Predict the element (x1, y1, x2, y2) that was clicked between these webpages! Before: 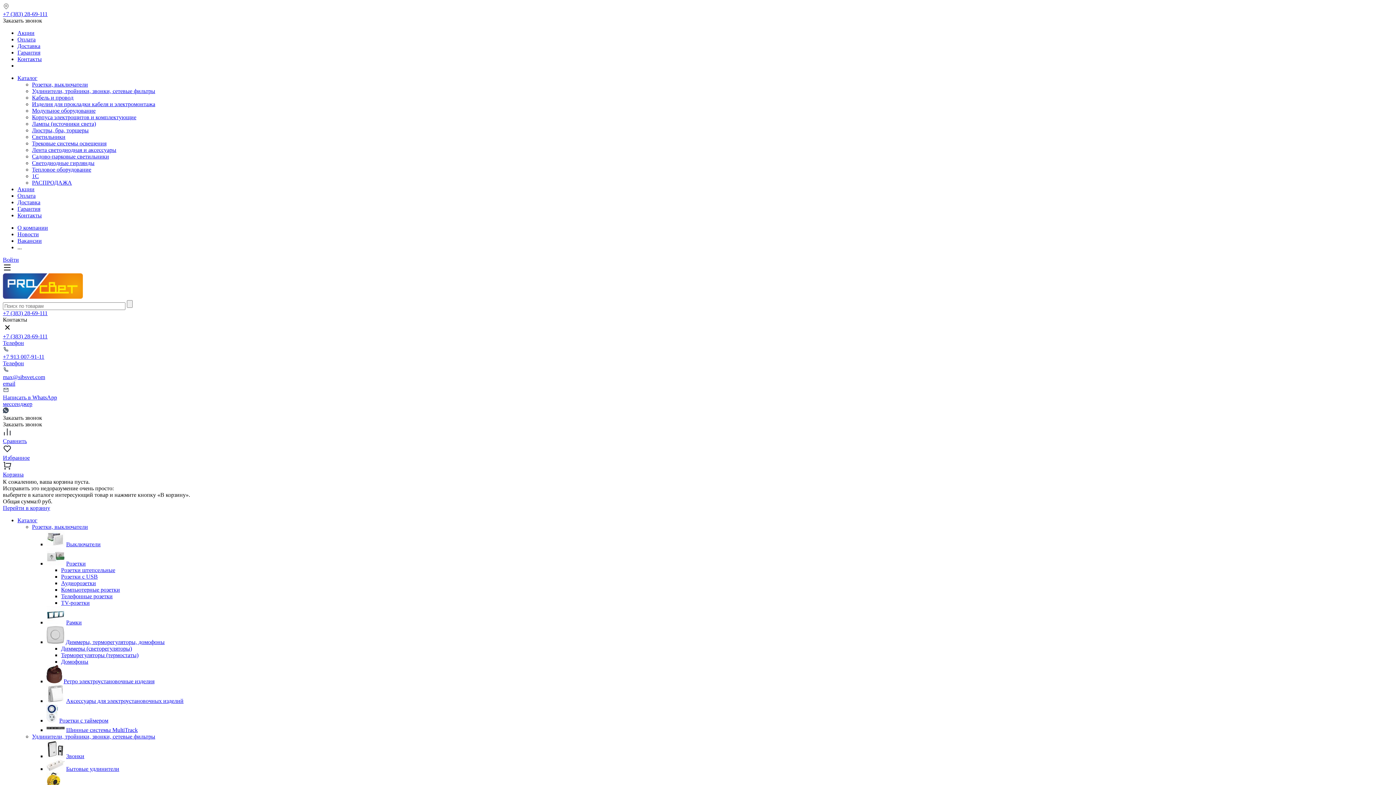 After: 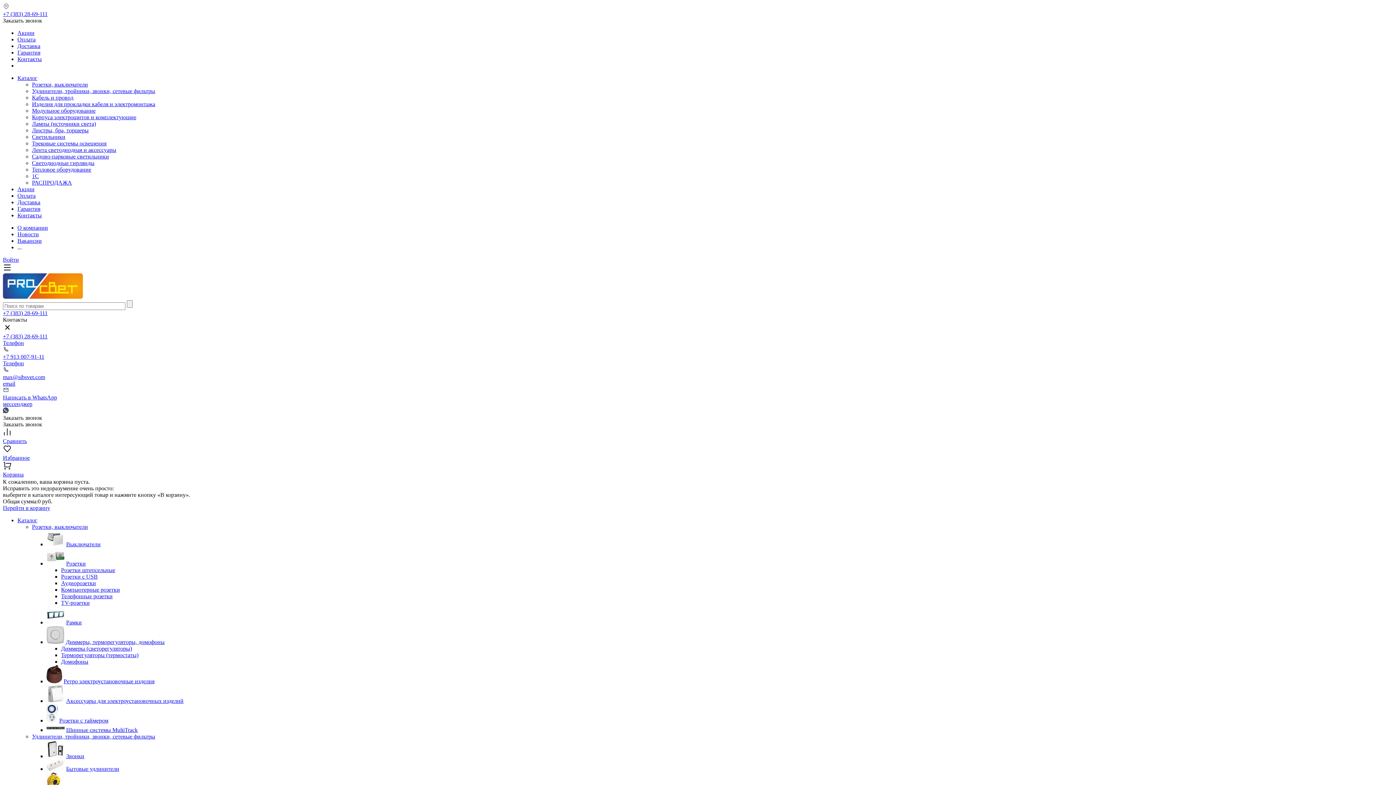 Action: label: Написать в WhatsApp
мессенджер bbox: (2, 394, 1393, 414)